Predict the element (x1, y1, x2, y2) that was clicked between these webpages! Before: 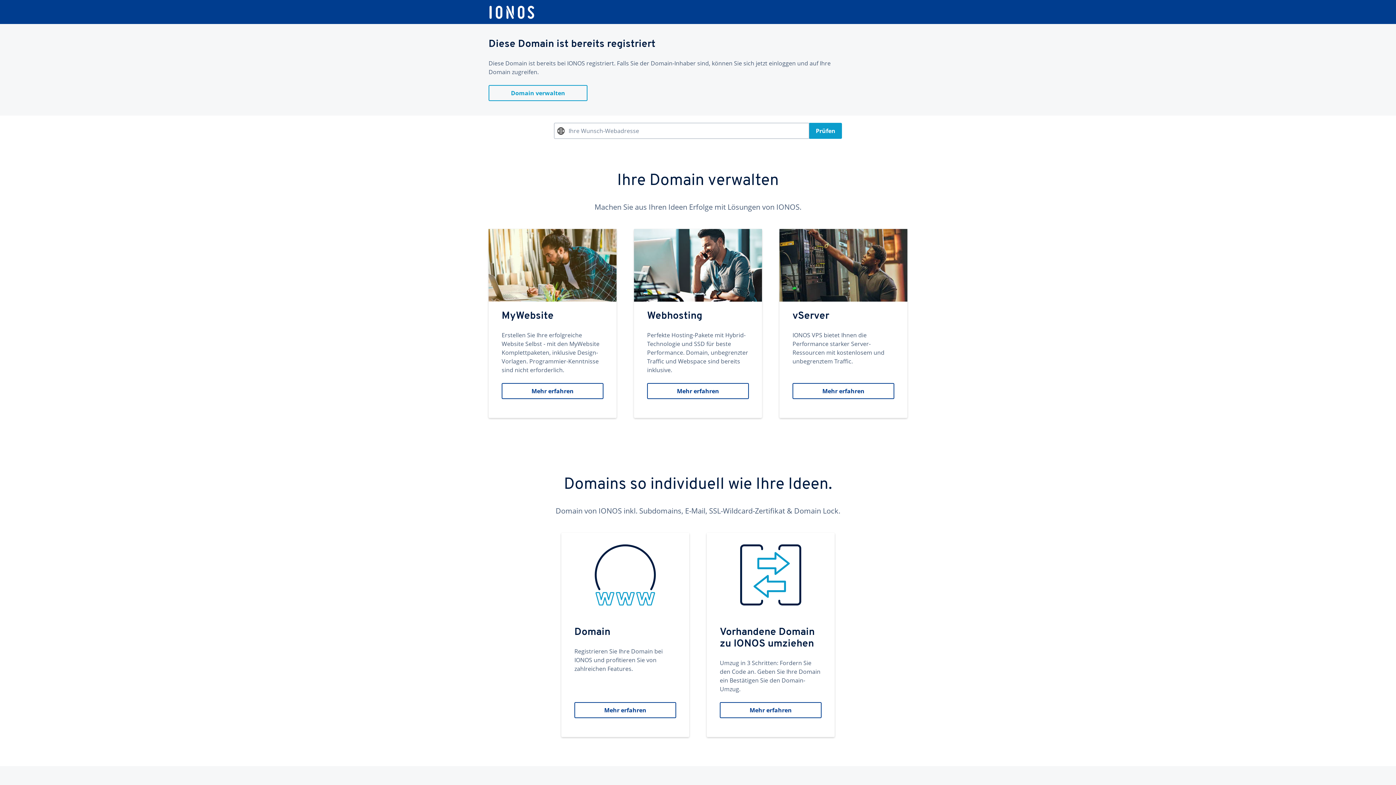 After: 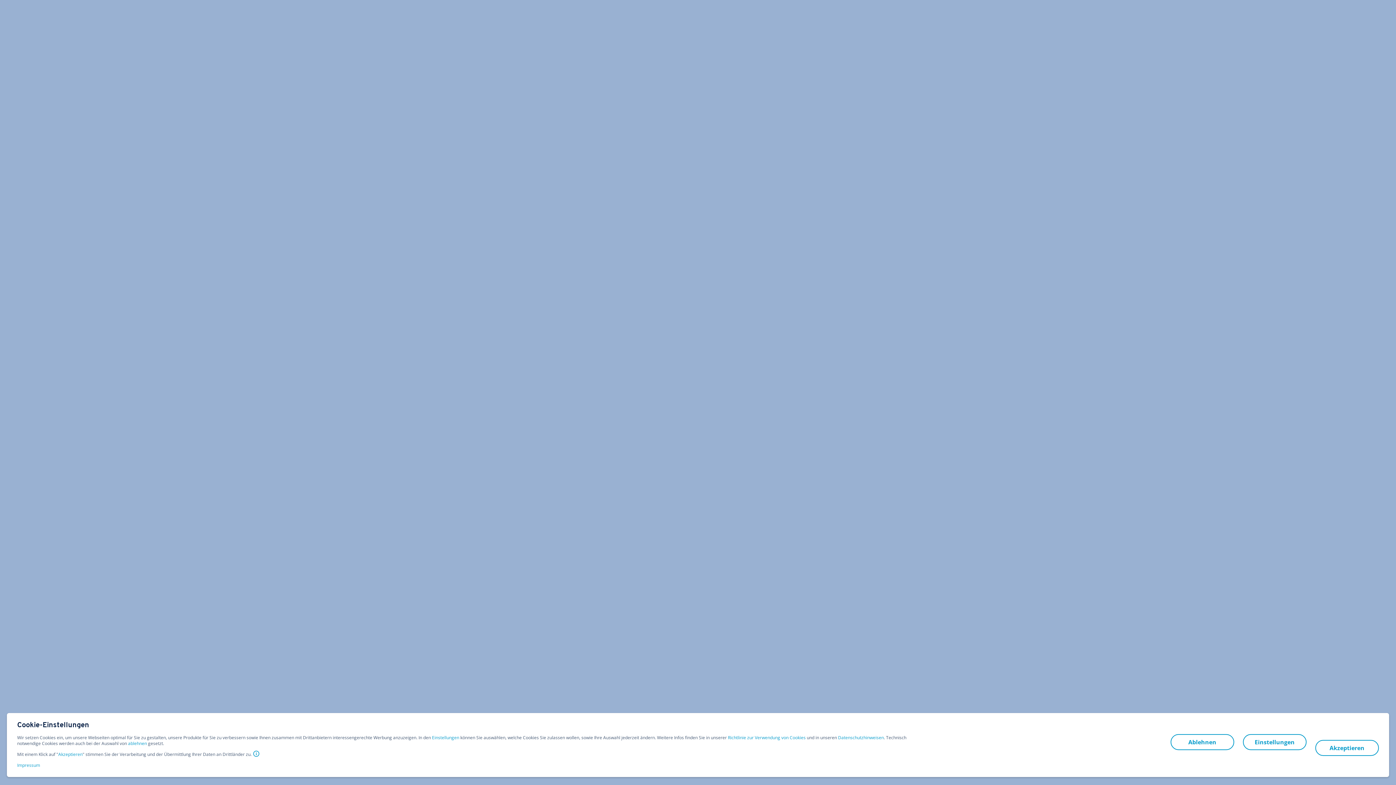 Action: label: Webhosting
Perfekte Hosting-Pakete mit Hybrid-Technologie und SSD für beste Performance. Domain, unbegrenzter Traffic und Webspace sind bereits inklusive.
Mehr erfahren bbox: (634, 229, 762, 418)